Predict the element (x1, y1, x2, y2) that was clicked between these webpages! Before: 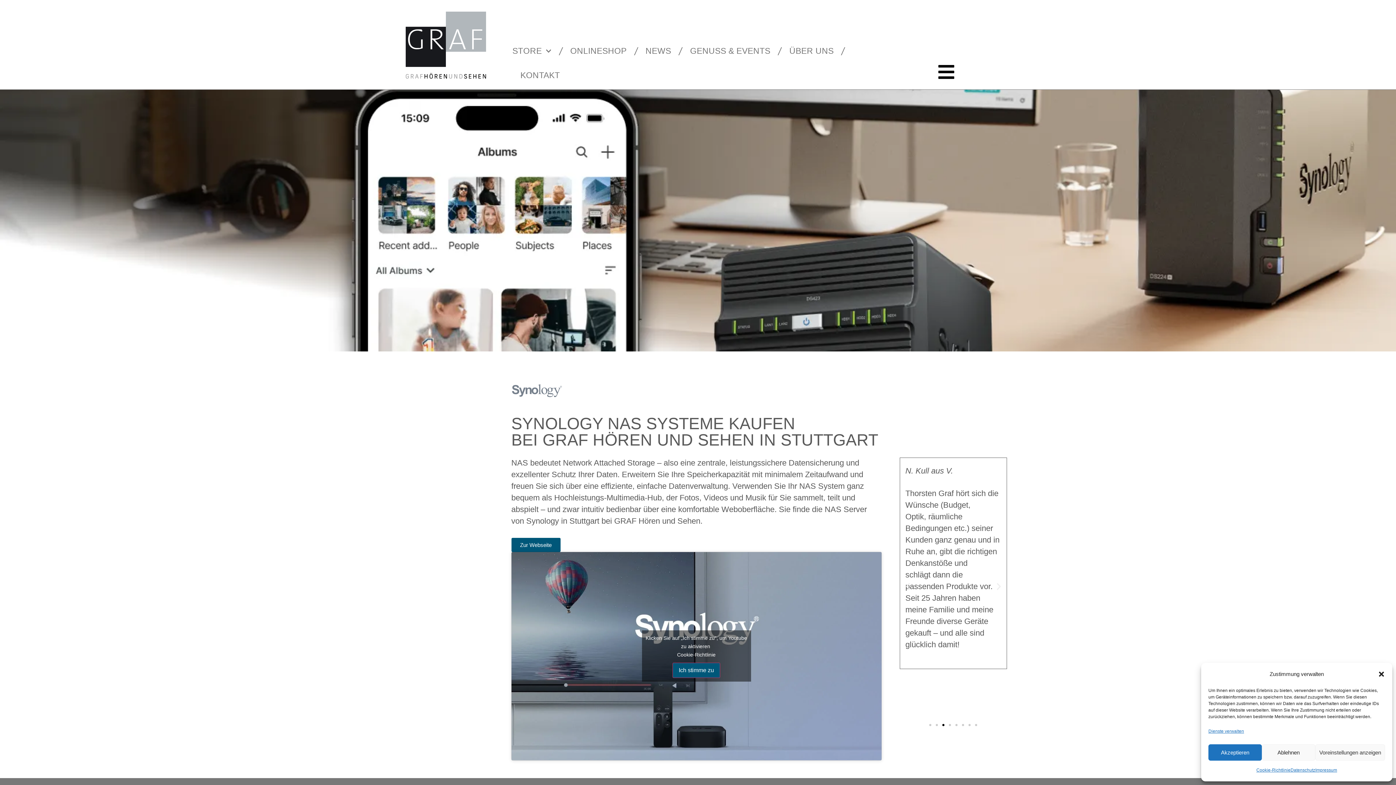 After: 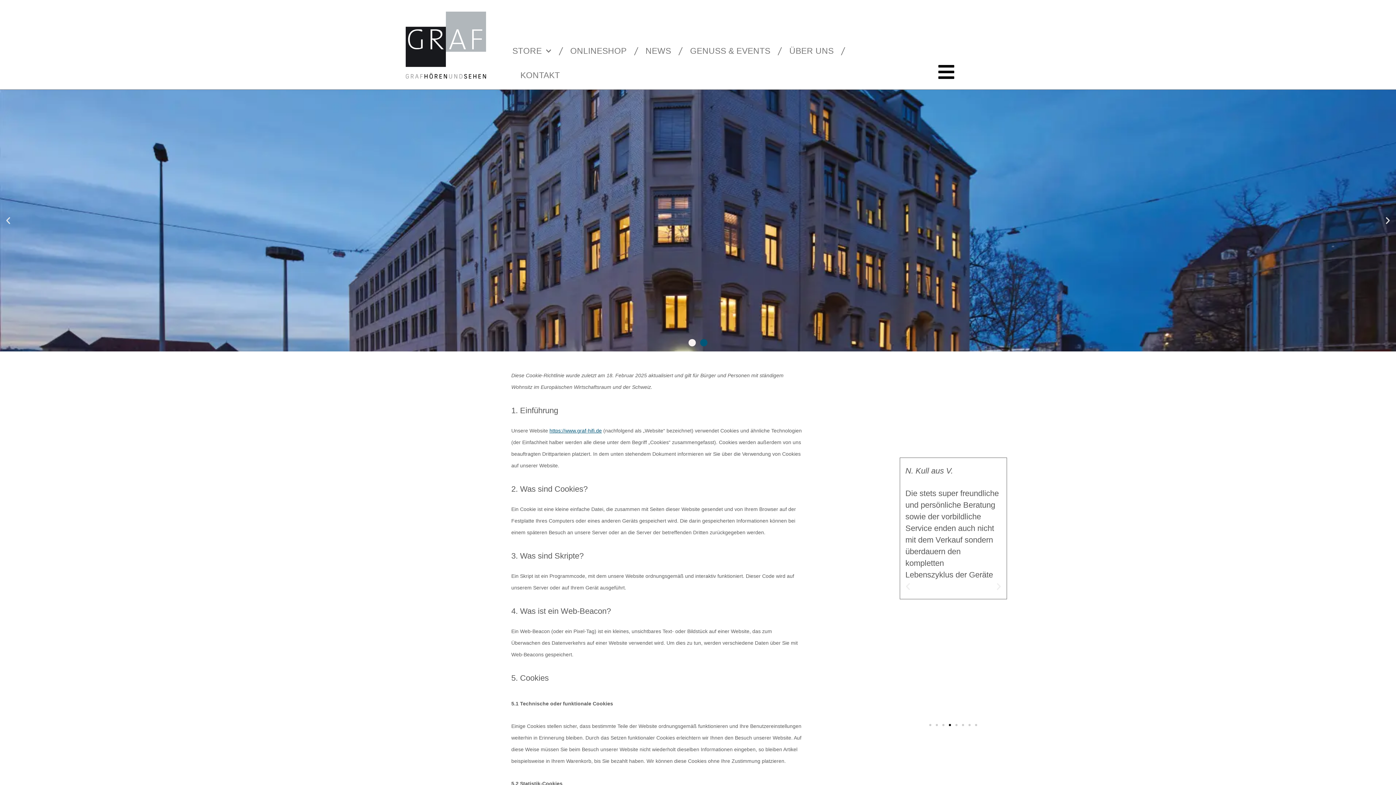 Action: label: Cookie-Richtlinie bbox: (1256, 764, 1290, 776)